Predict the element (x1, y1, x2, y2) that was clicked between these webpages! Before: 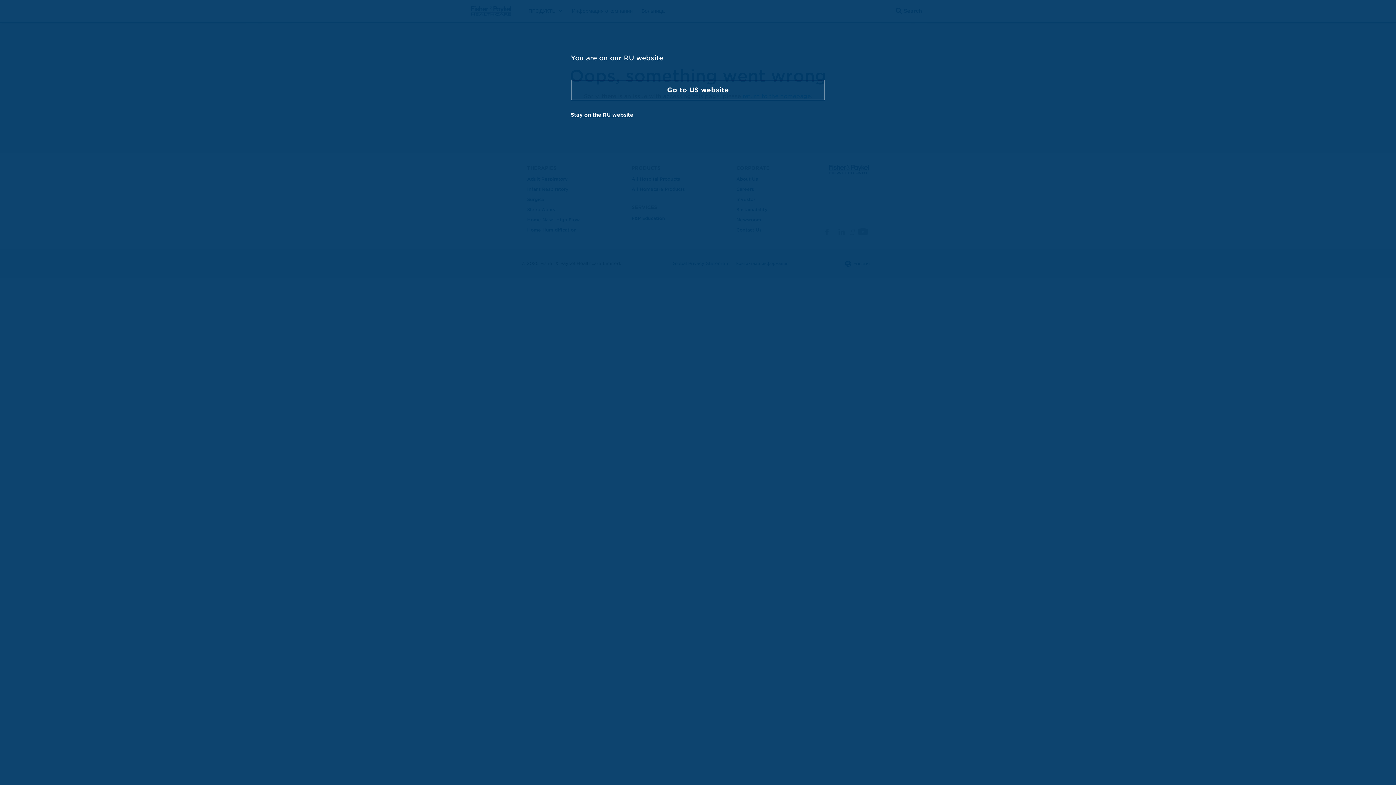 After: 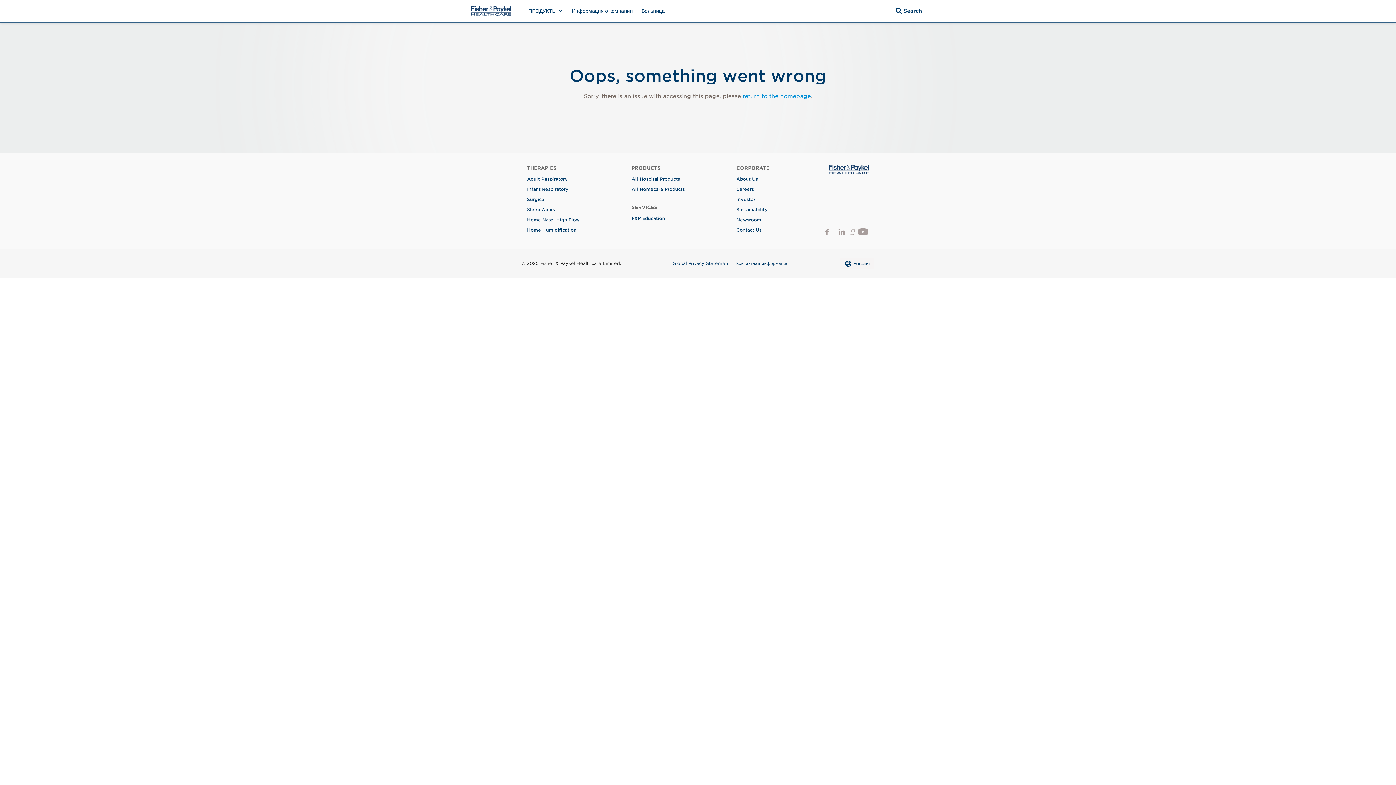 Action: label: Stay on the RU website bbox: (570, 112, 633, 117)